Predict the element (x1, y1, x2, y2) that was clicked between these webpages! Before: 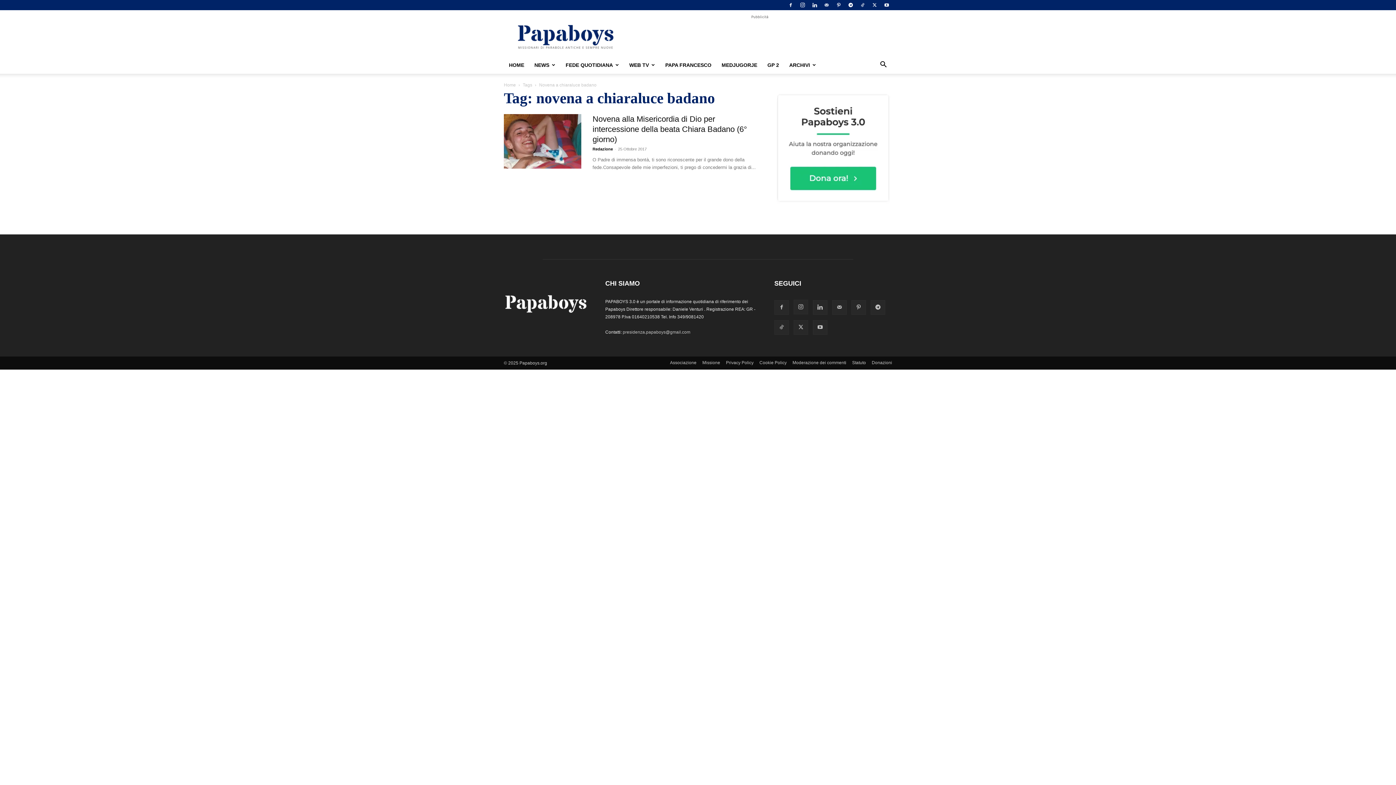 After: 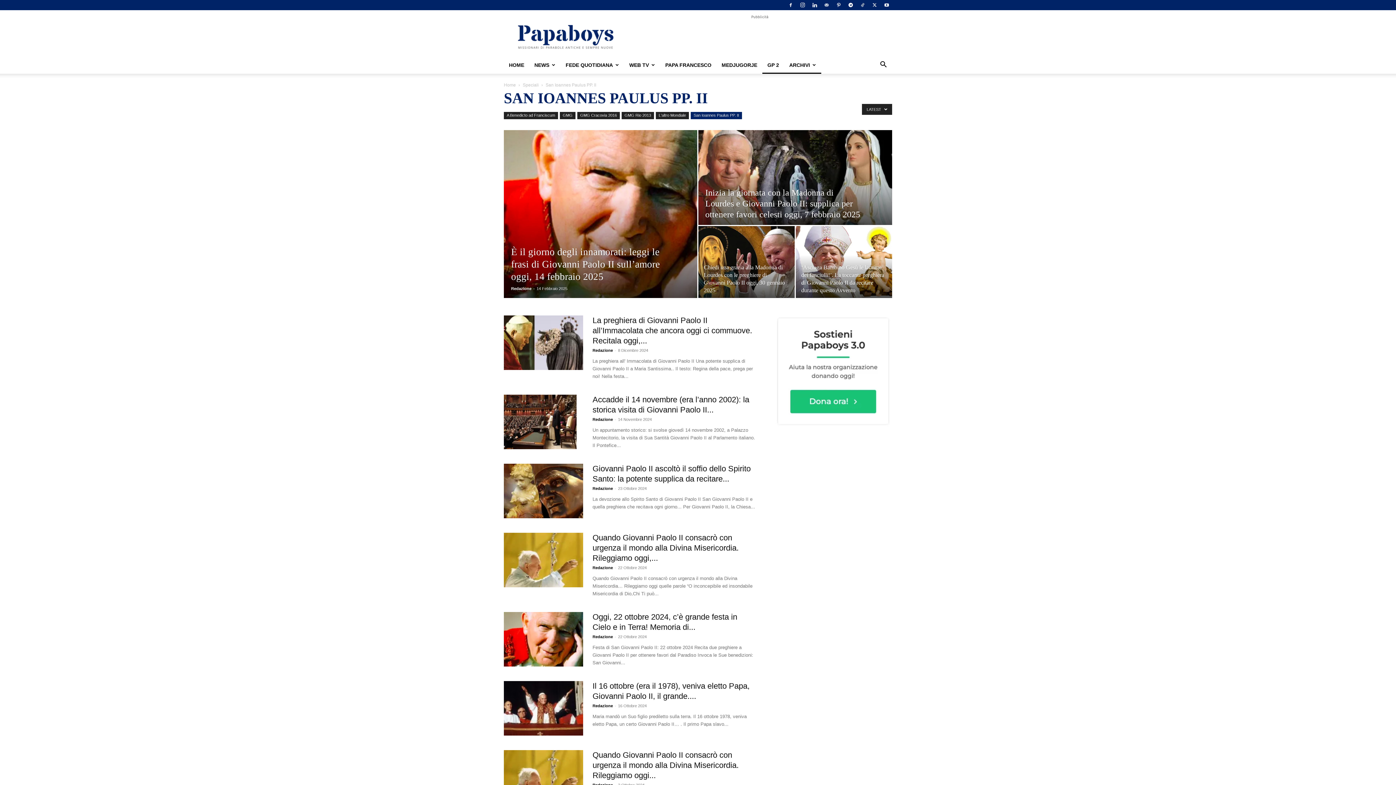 Action: label: GP 2 bbox: (762, 56, 784, 73)